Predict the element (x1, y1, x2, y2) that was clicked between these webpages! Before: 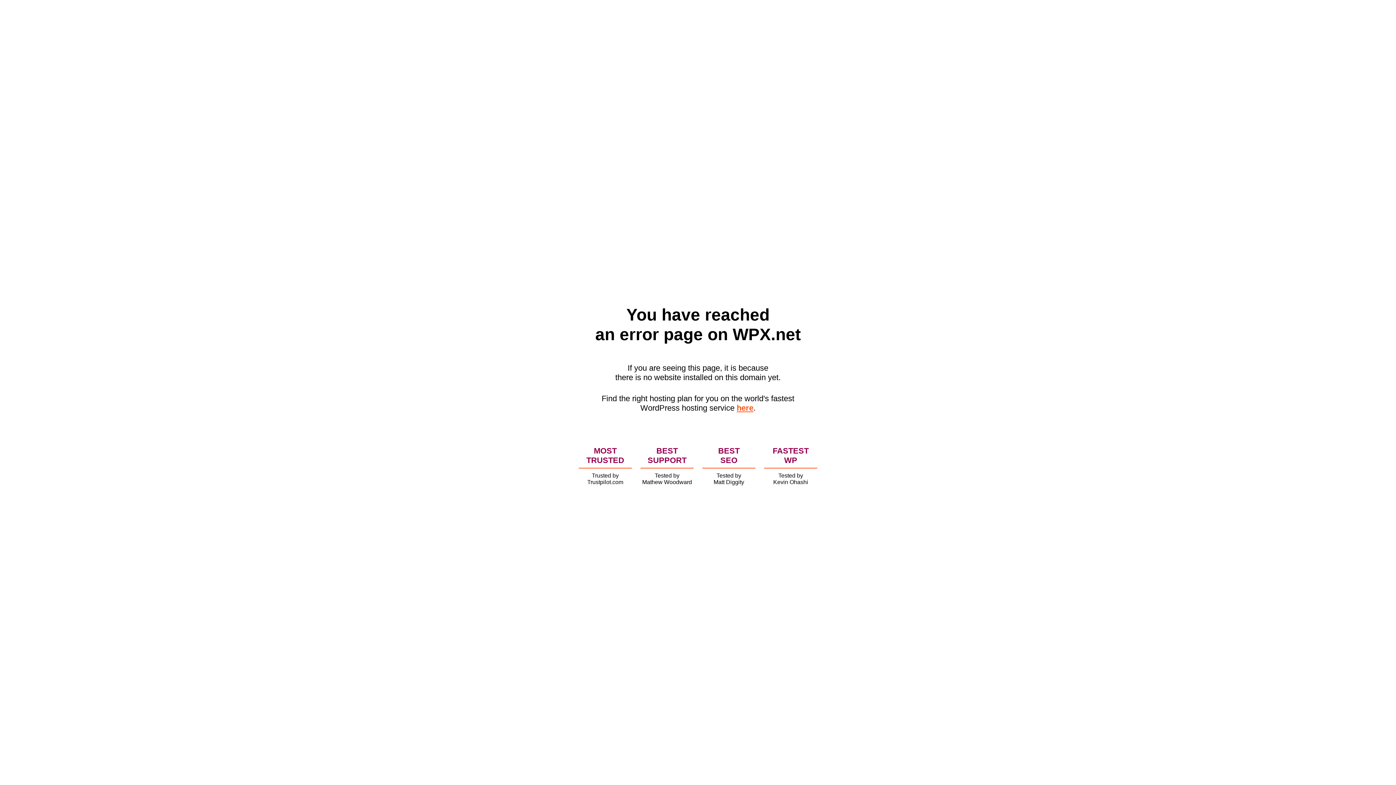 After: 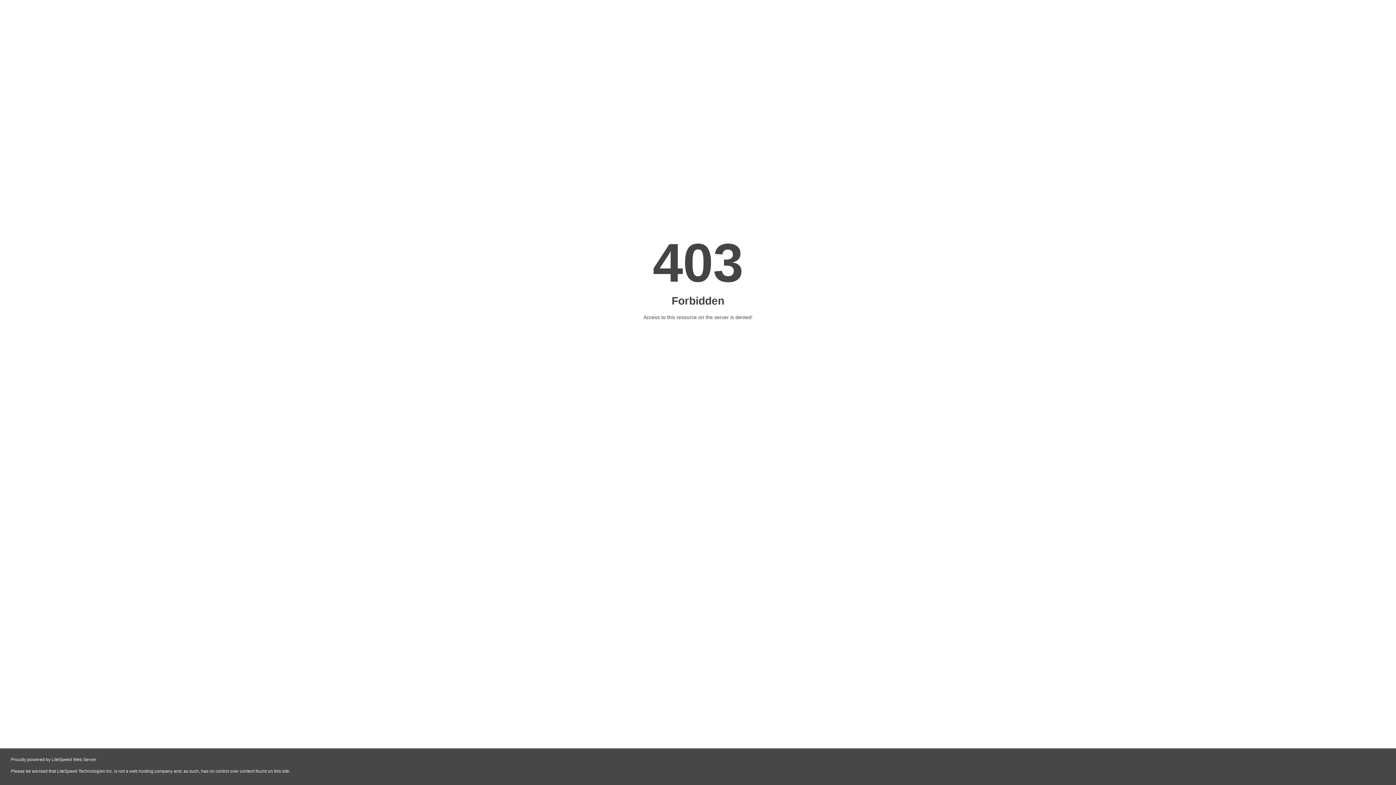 Action: bbox: (736, 403, 753, 412) label: here